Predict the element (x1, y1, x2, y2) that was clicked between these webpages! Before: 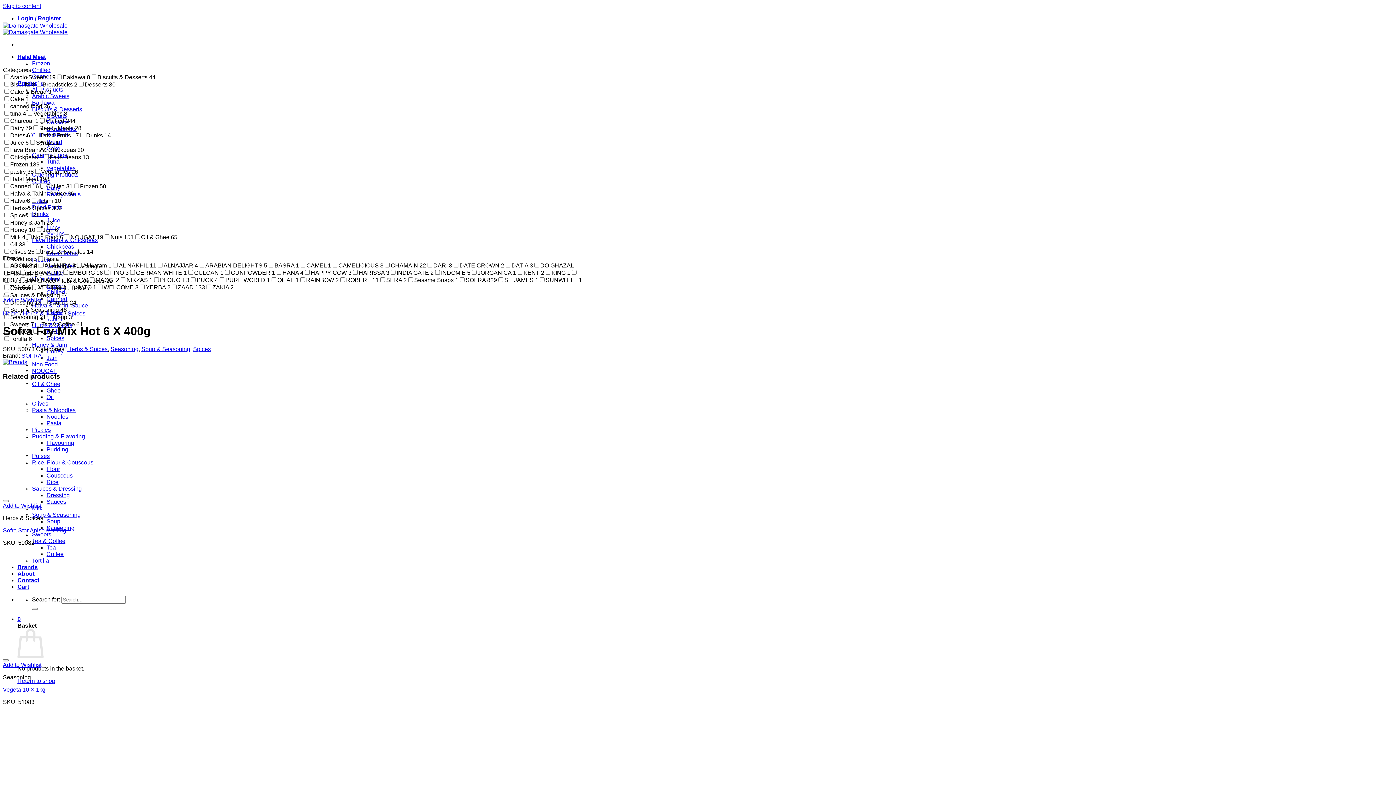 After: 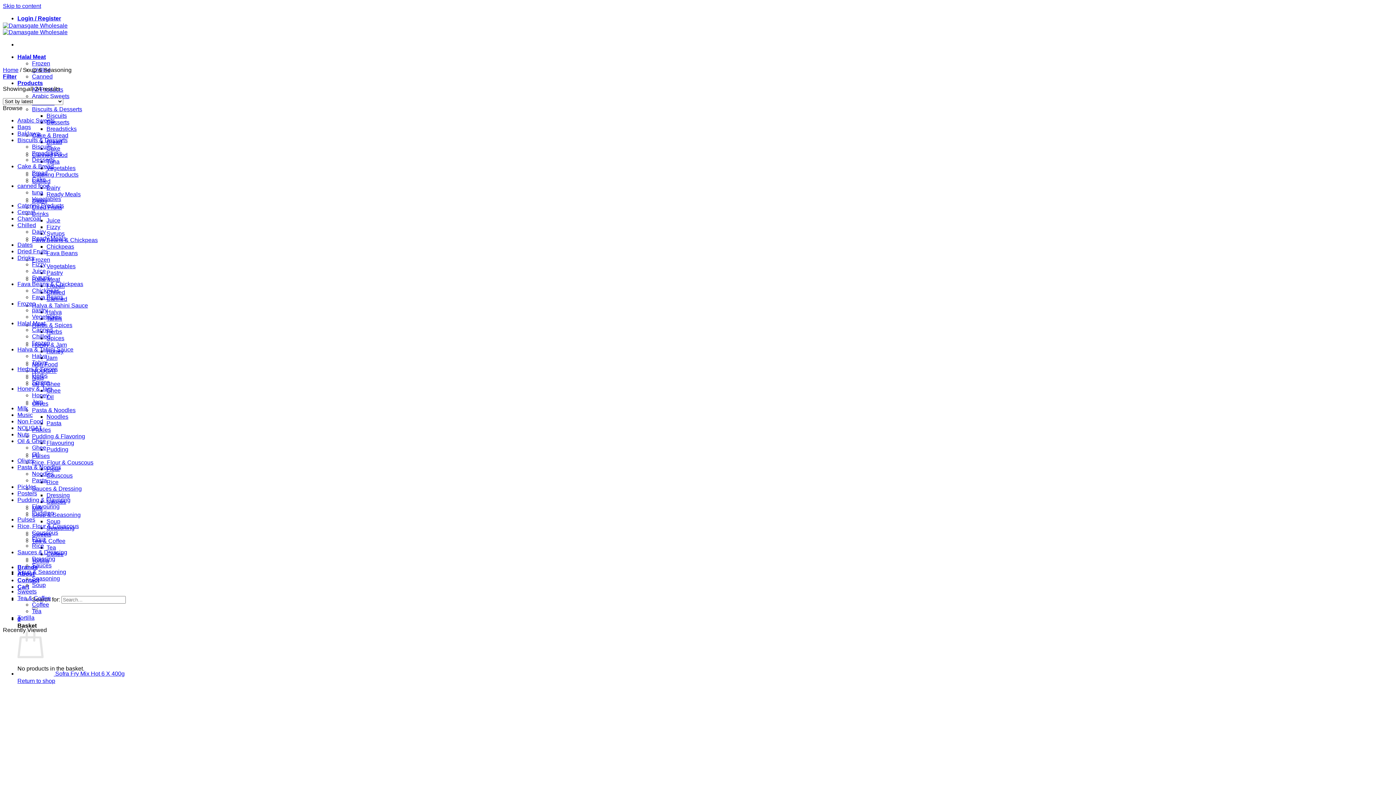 Action: bbox: (141, 346, 190, 352) label: Soup & Seasoning